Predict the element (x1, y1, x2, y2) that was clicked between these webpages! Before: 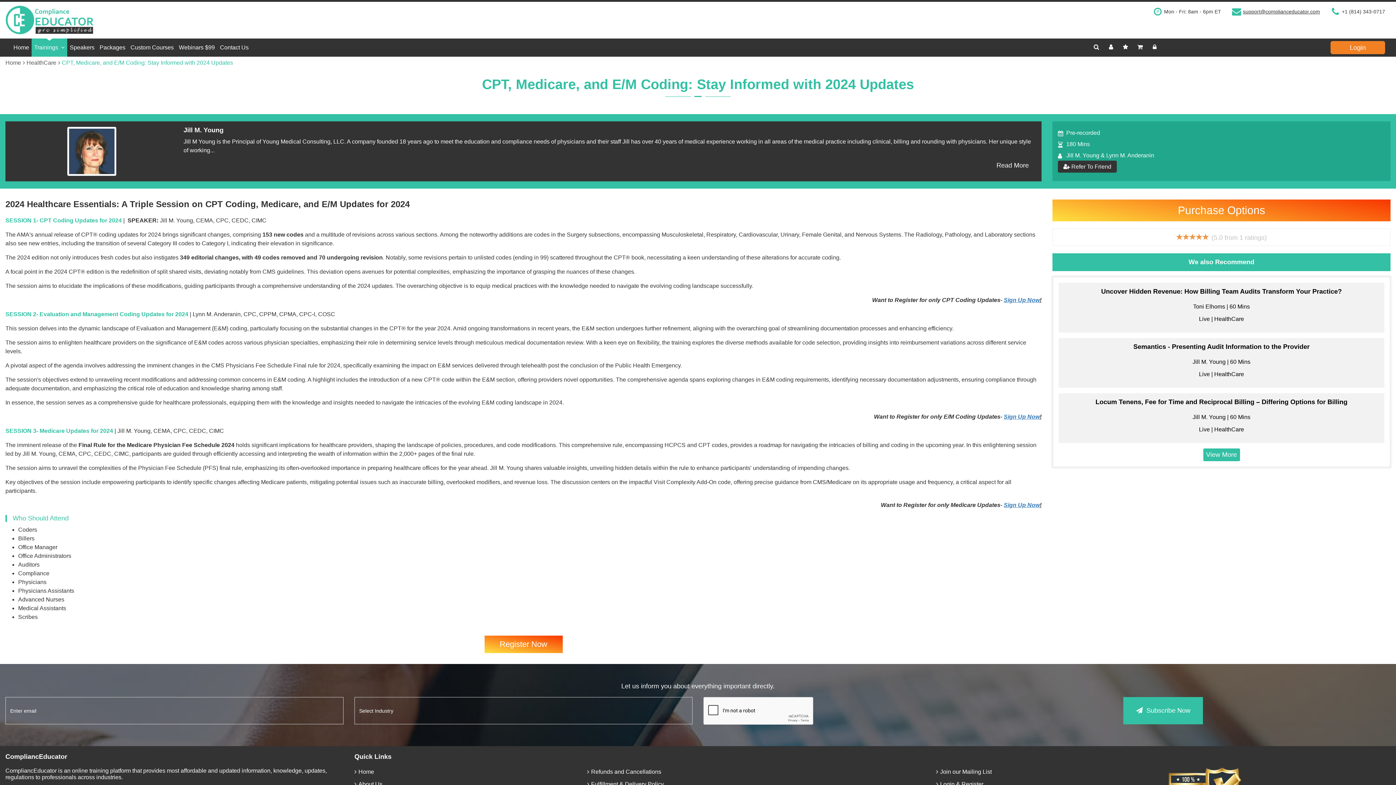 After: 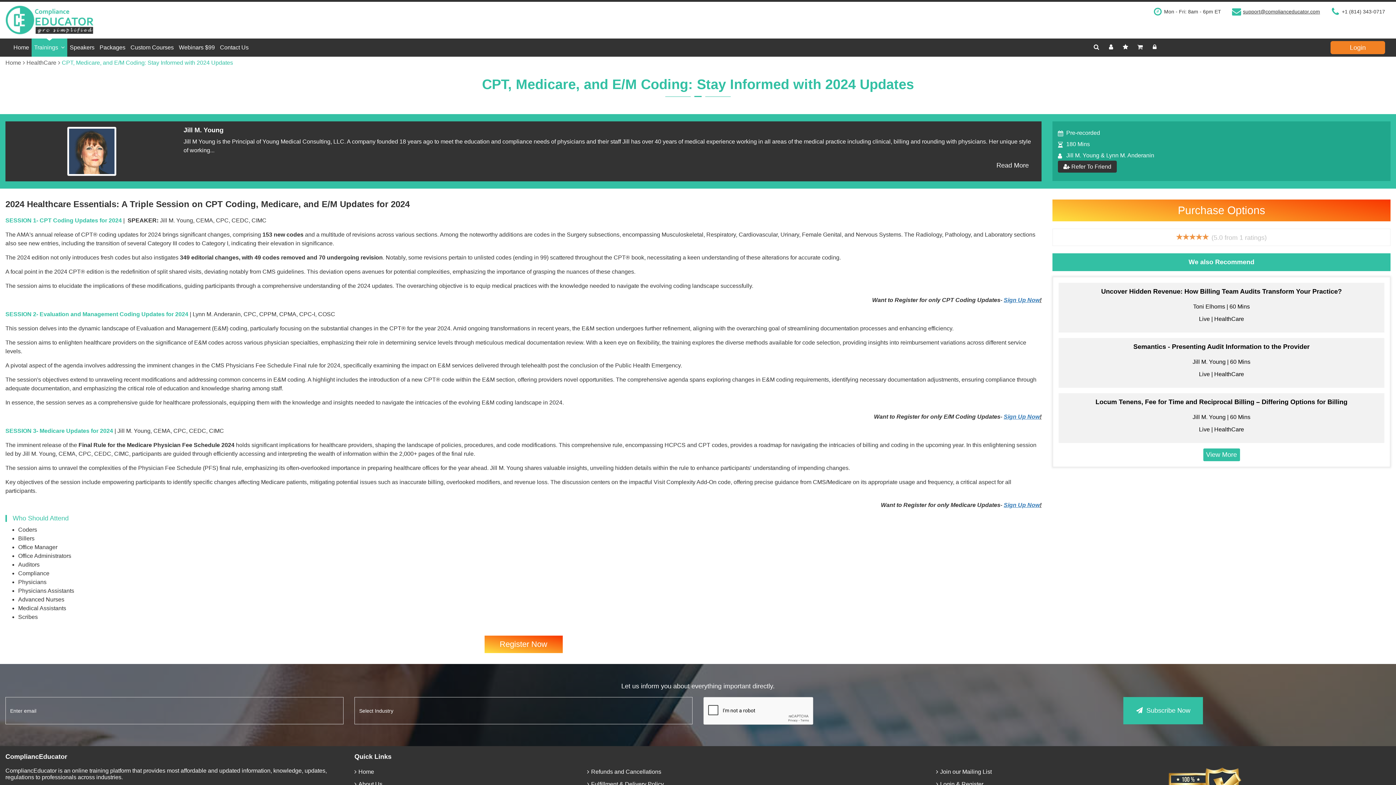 Action: label: CPT, Medicare, and E/M Coding: Stay Informed with 2024 Updates bbox: (61, 59, 233, 65)